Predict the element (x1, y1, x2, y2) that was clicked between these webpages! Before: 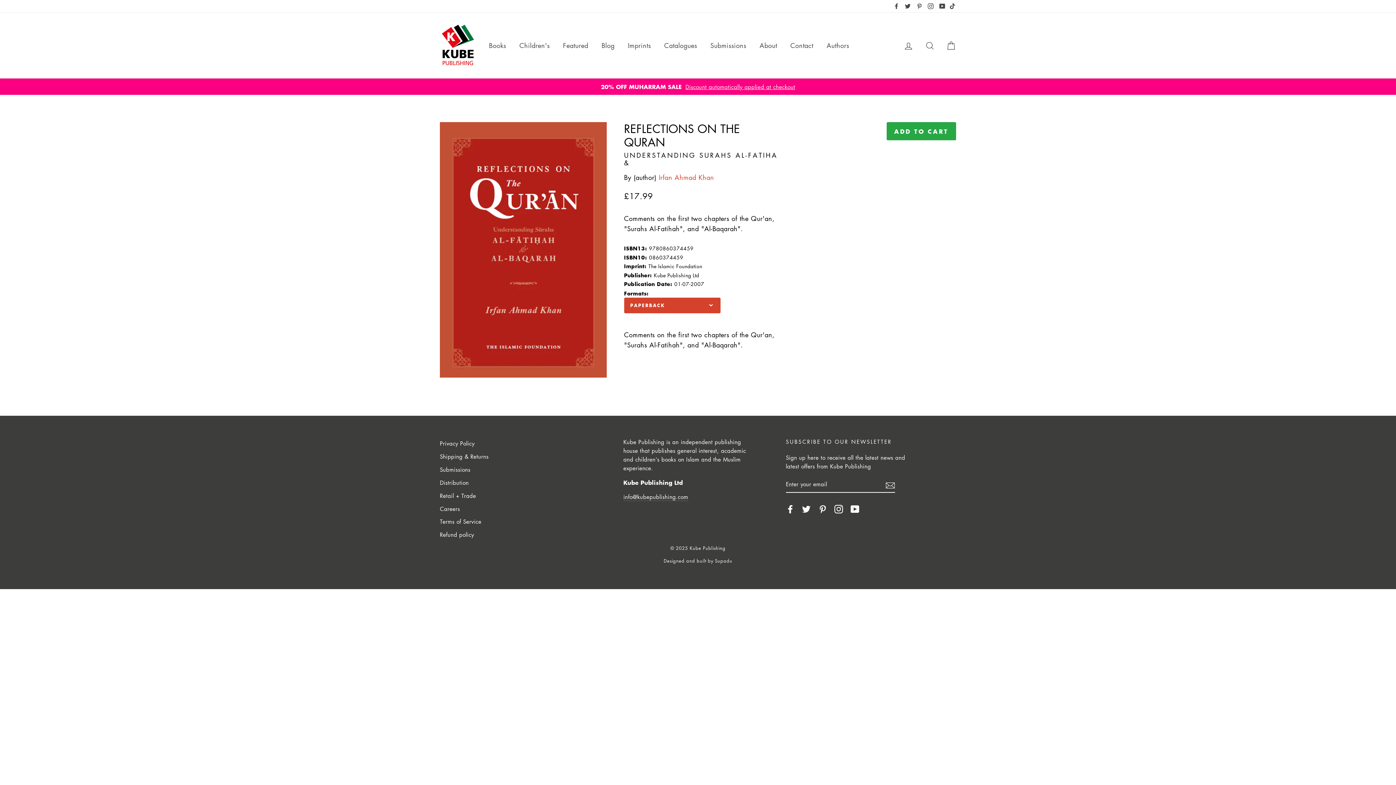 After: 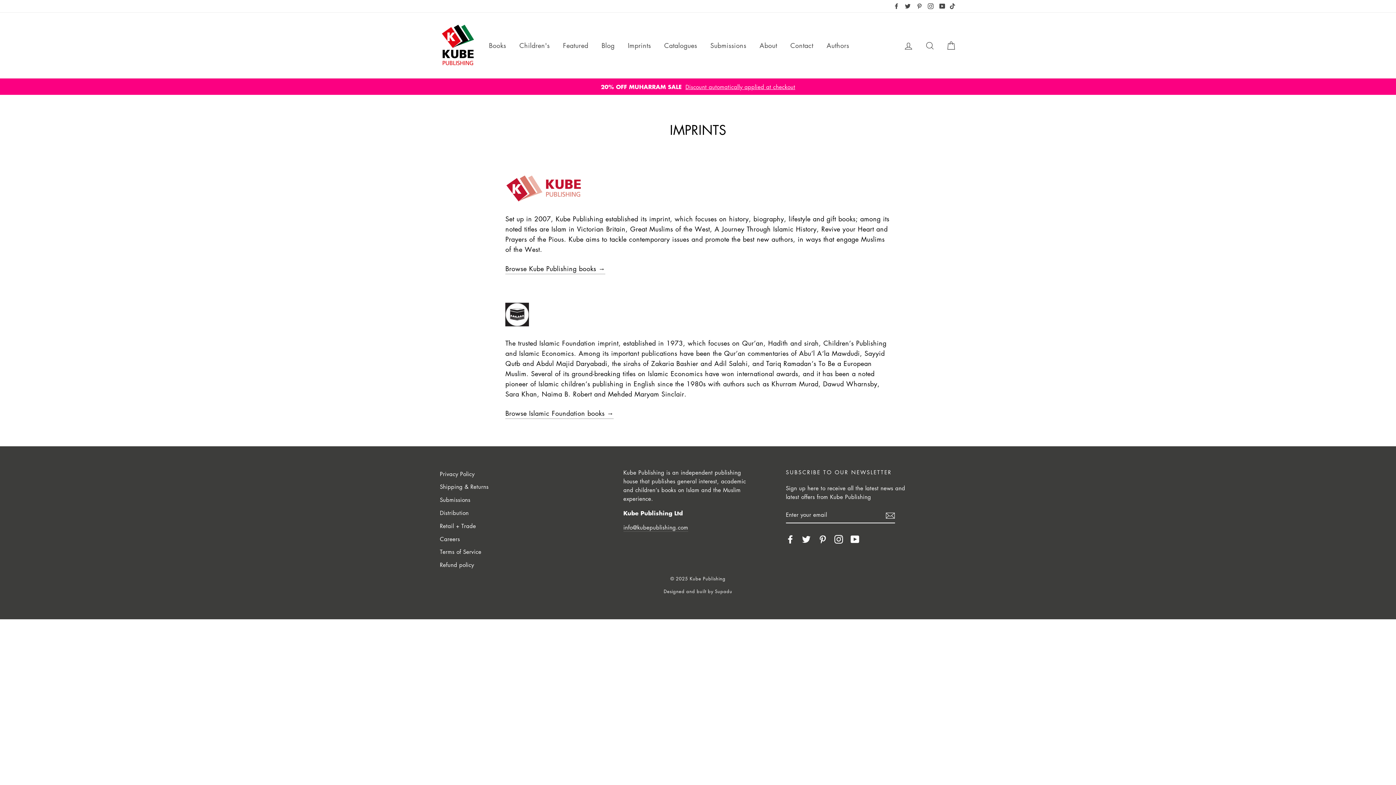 Action: label: Imprints bbox: (622, 37, 656, 53)